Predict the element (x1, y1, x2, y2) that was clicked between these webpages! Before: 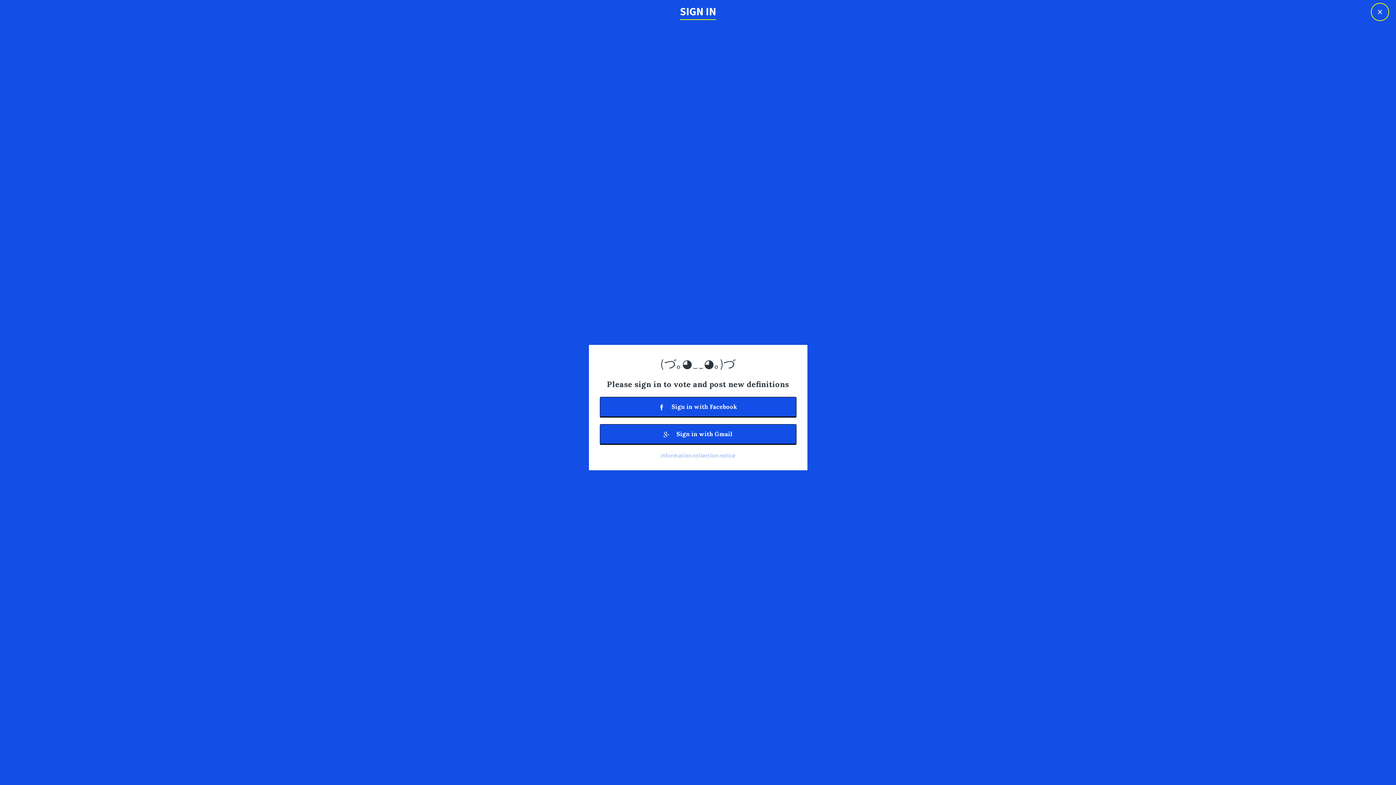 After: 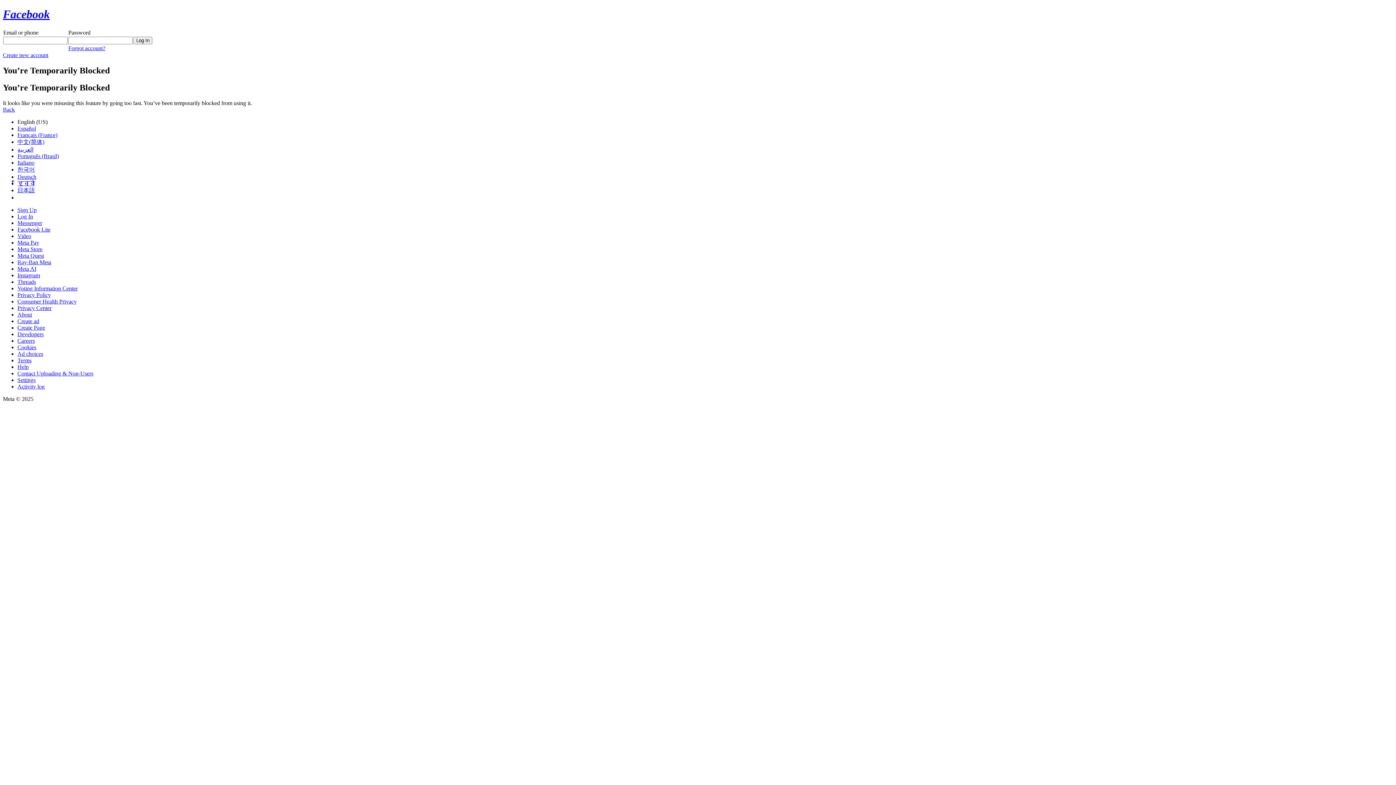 Action: label:  Sign in with Facebook bbox: (599, 396, 796, 416)